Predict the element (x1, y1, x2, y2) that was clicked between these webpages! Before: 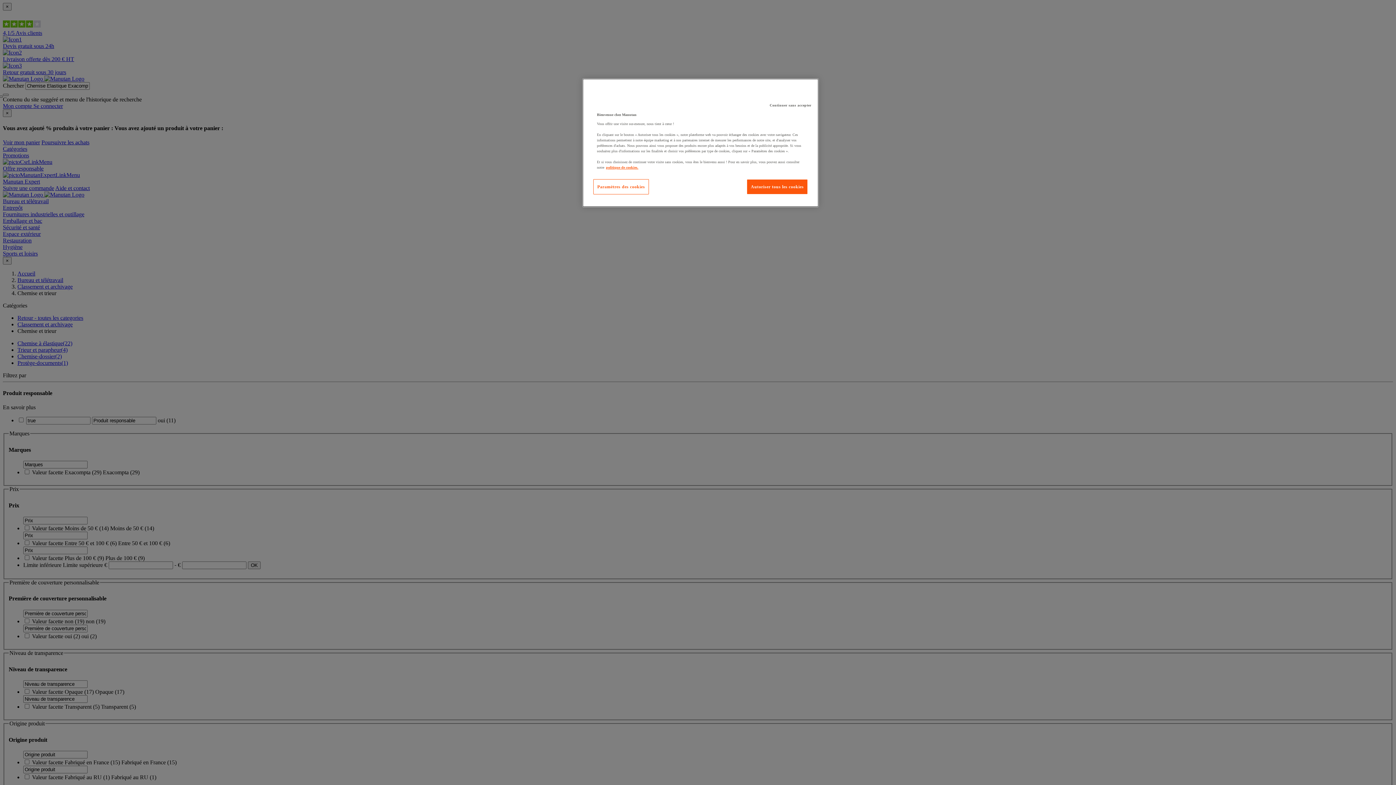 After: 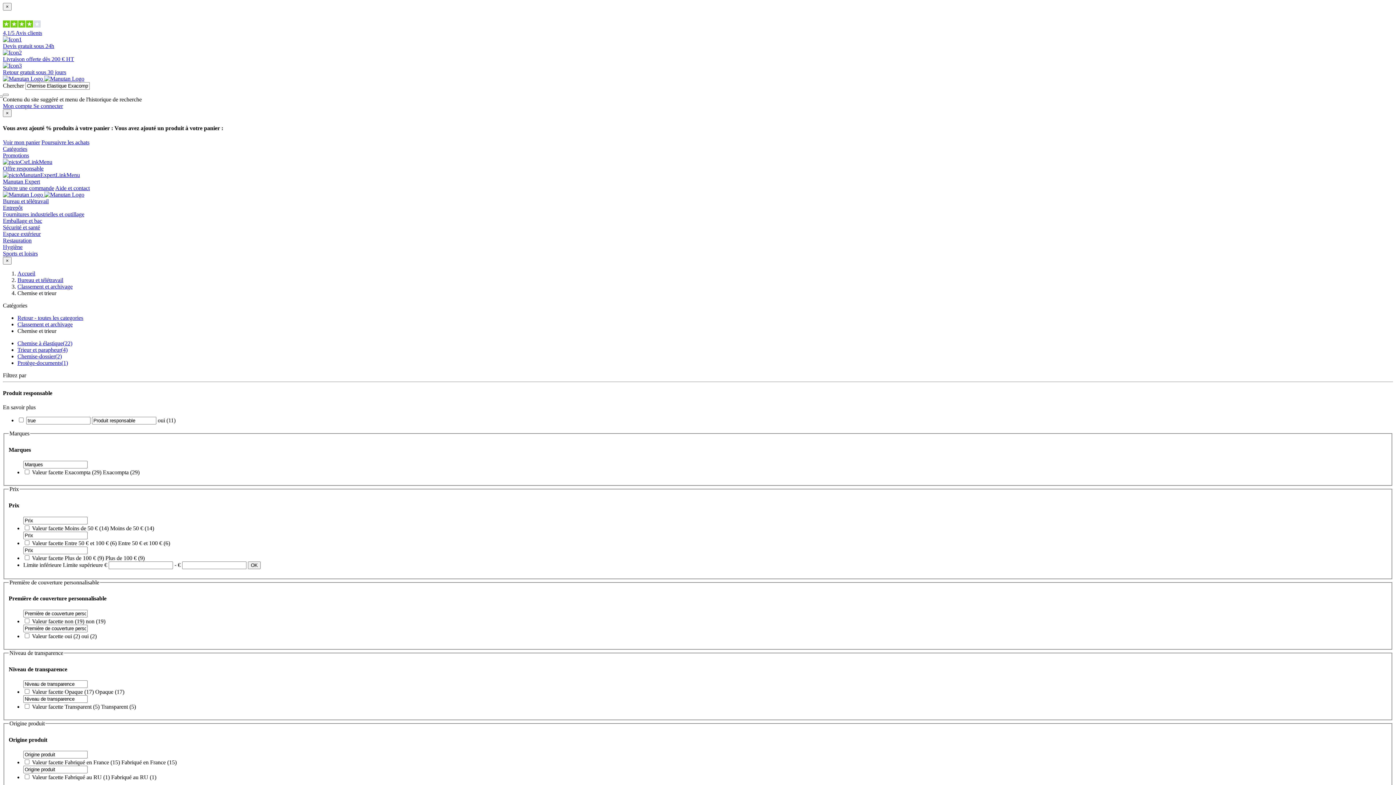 Action: bbox: (747, 179, 808, 194) label: Autoriser tous les cookies